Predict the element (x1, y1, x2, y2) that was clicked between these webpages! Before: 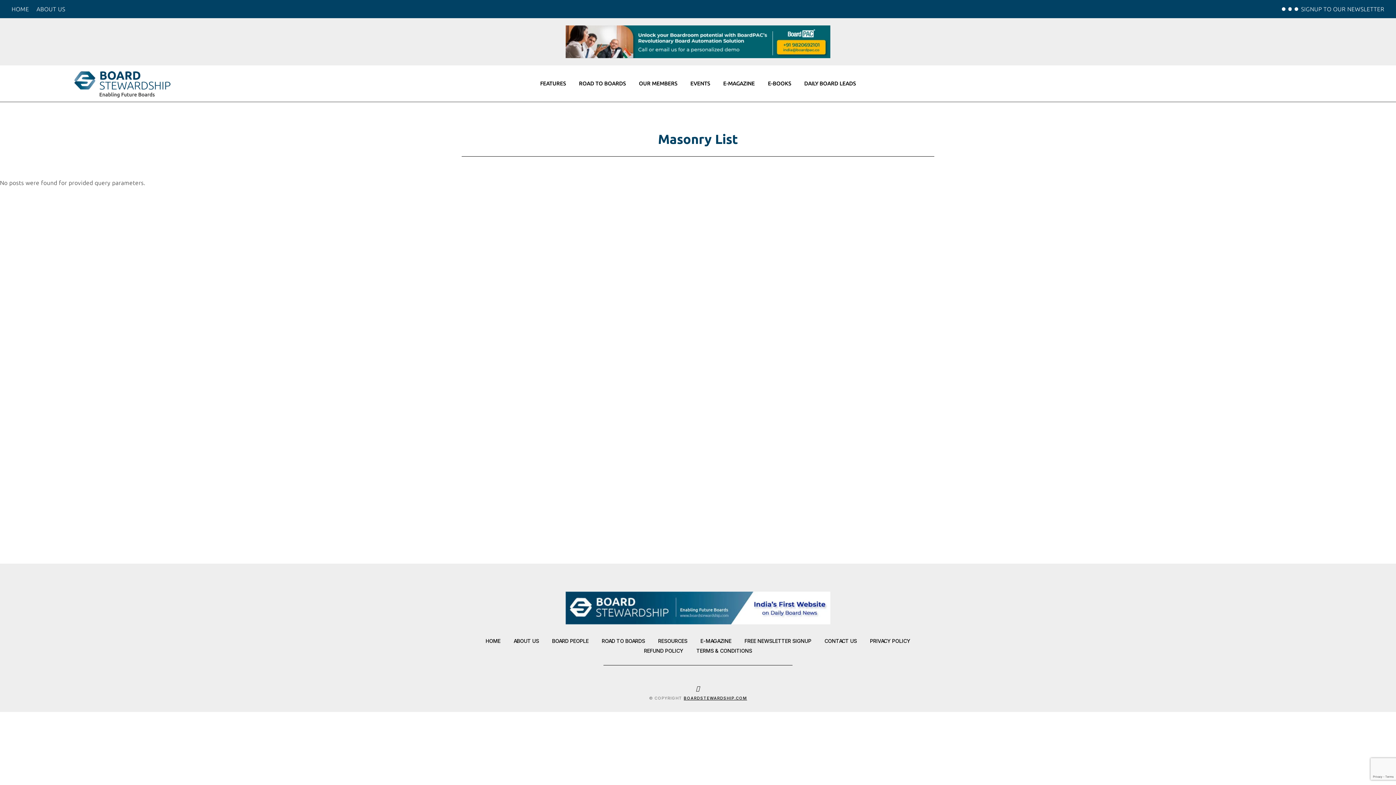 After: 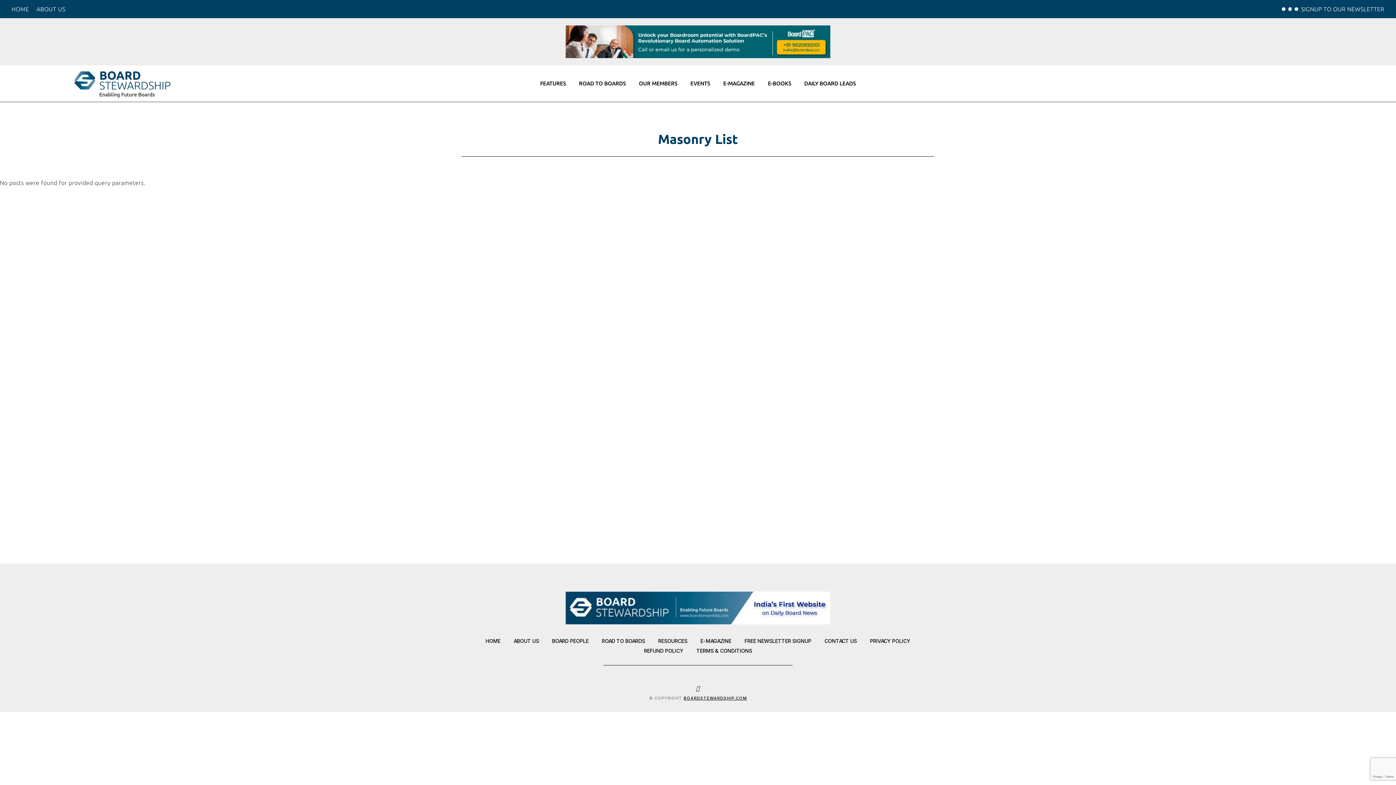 Action: label: BOARDSTEWARDSHIP.COM bbox: (683, 695, 747, 700)